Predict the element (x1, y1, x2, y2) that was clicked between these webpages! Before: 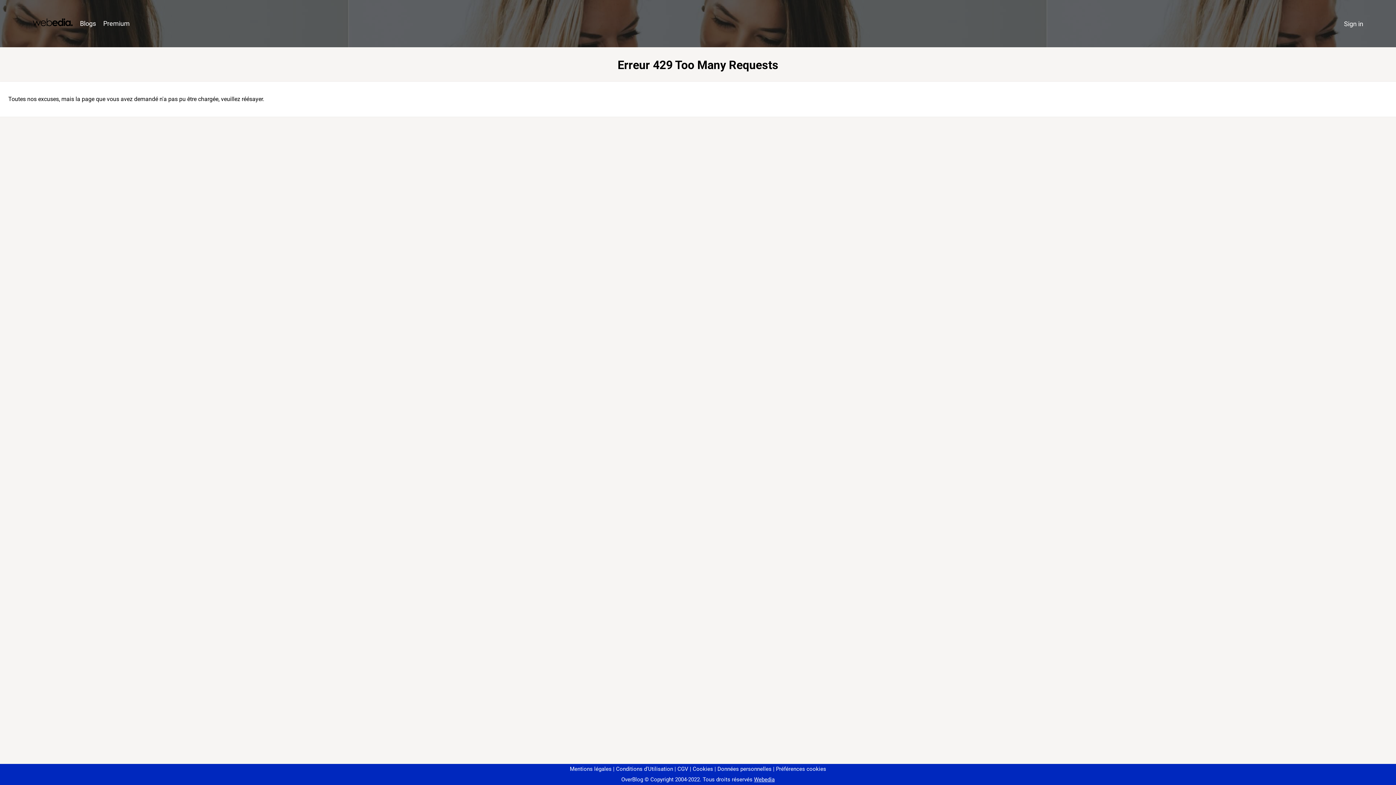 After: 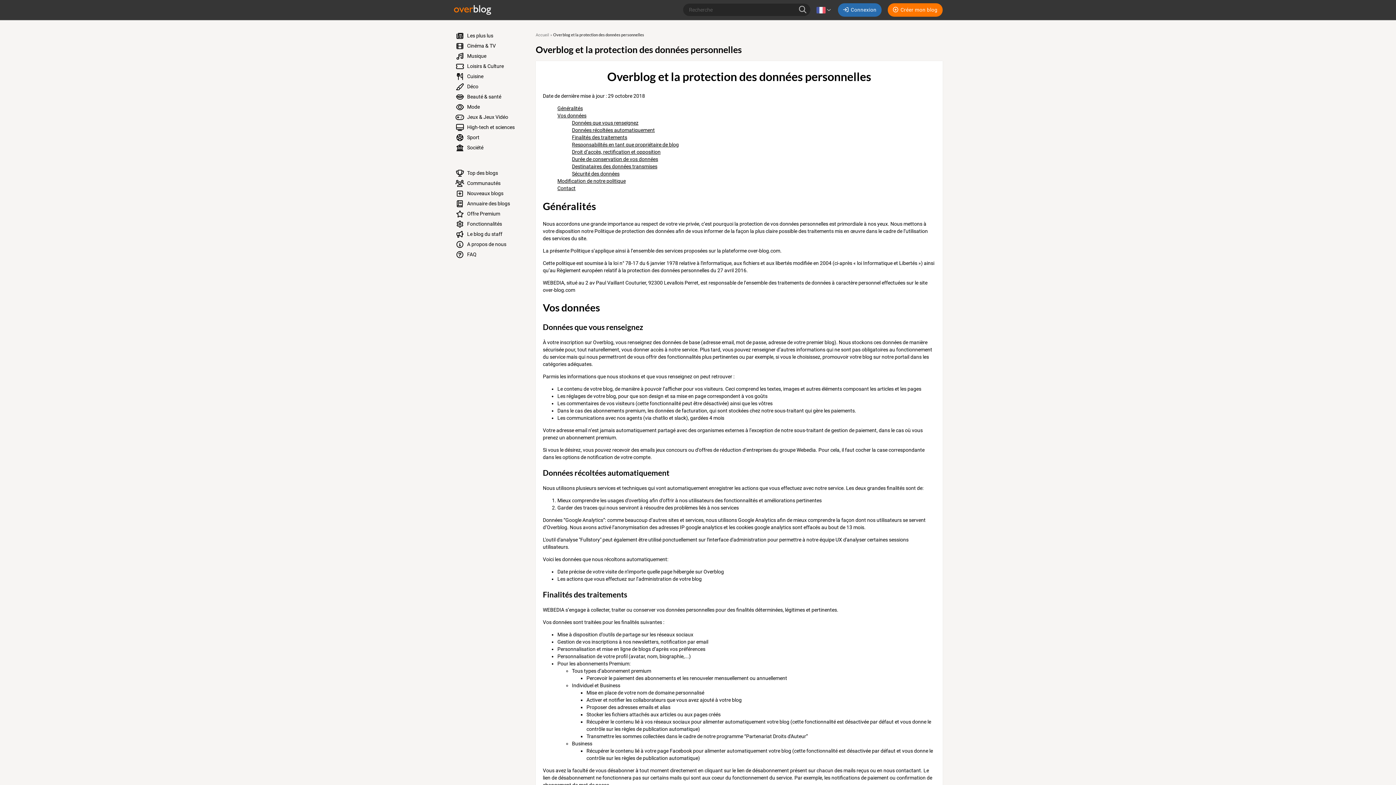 Action: bbox: (714, 766, 771, 772) label: Données personnelles